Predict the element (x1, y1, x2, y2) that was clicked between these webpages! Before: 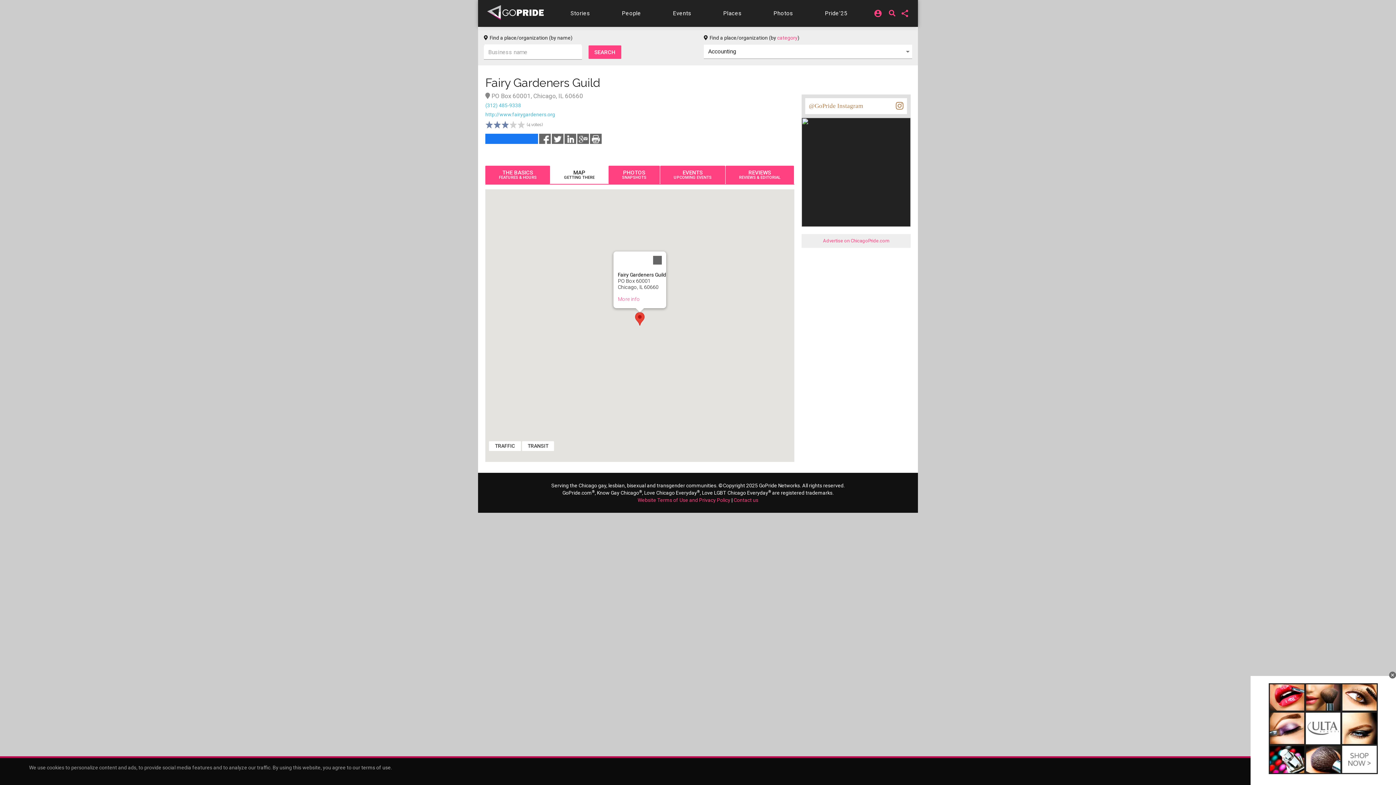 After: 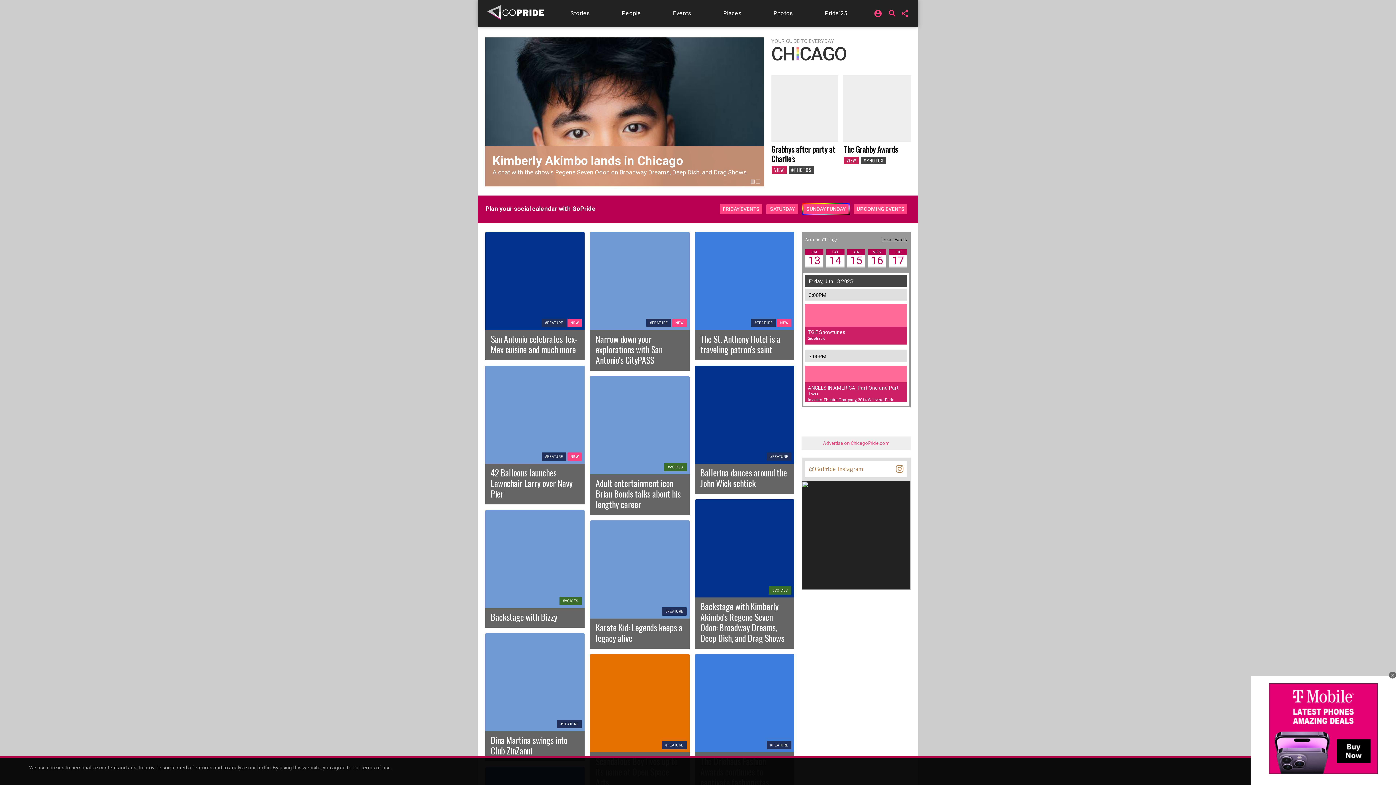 Action: bbox: (486, 4, 544, 17)